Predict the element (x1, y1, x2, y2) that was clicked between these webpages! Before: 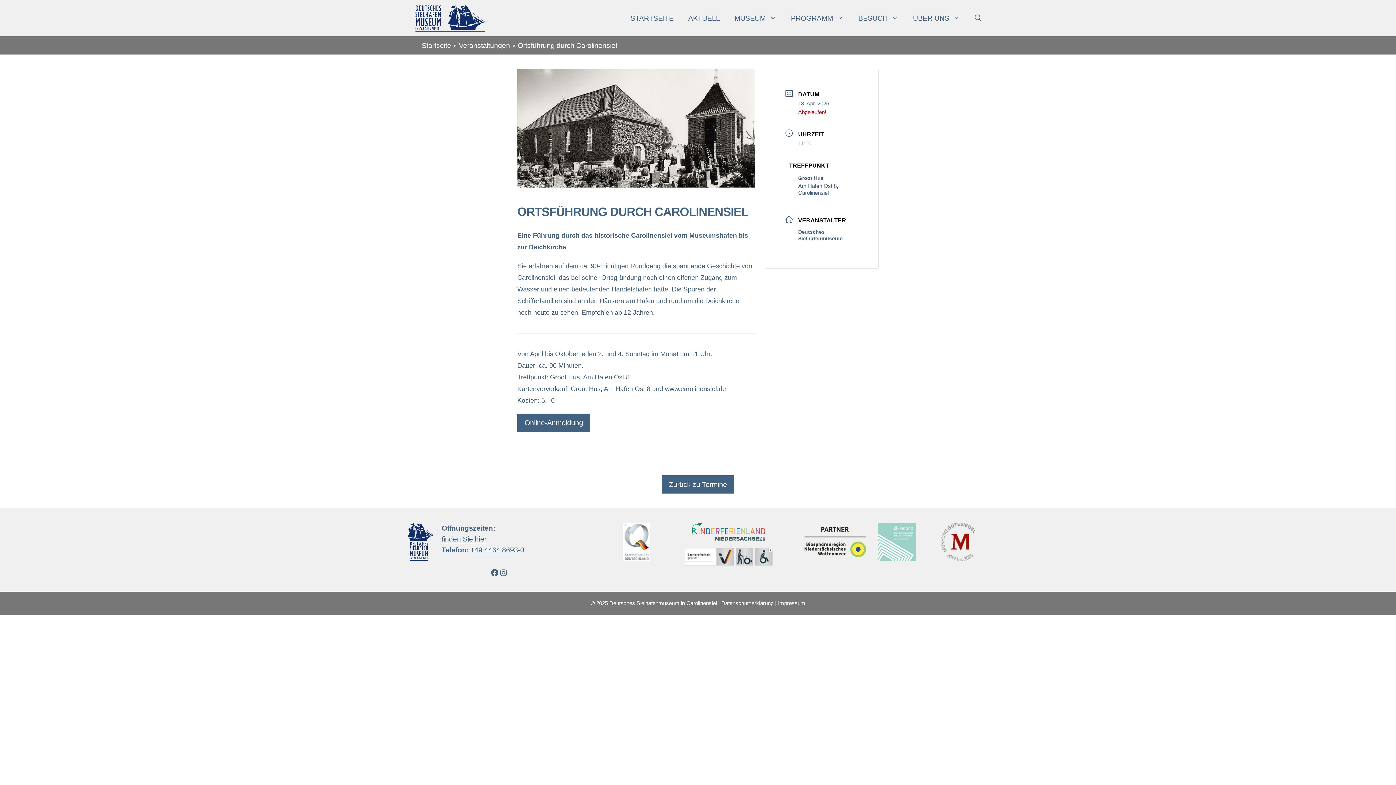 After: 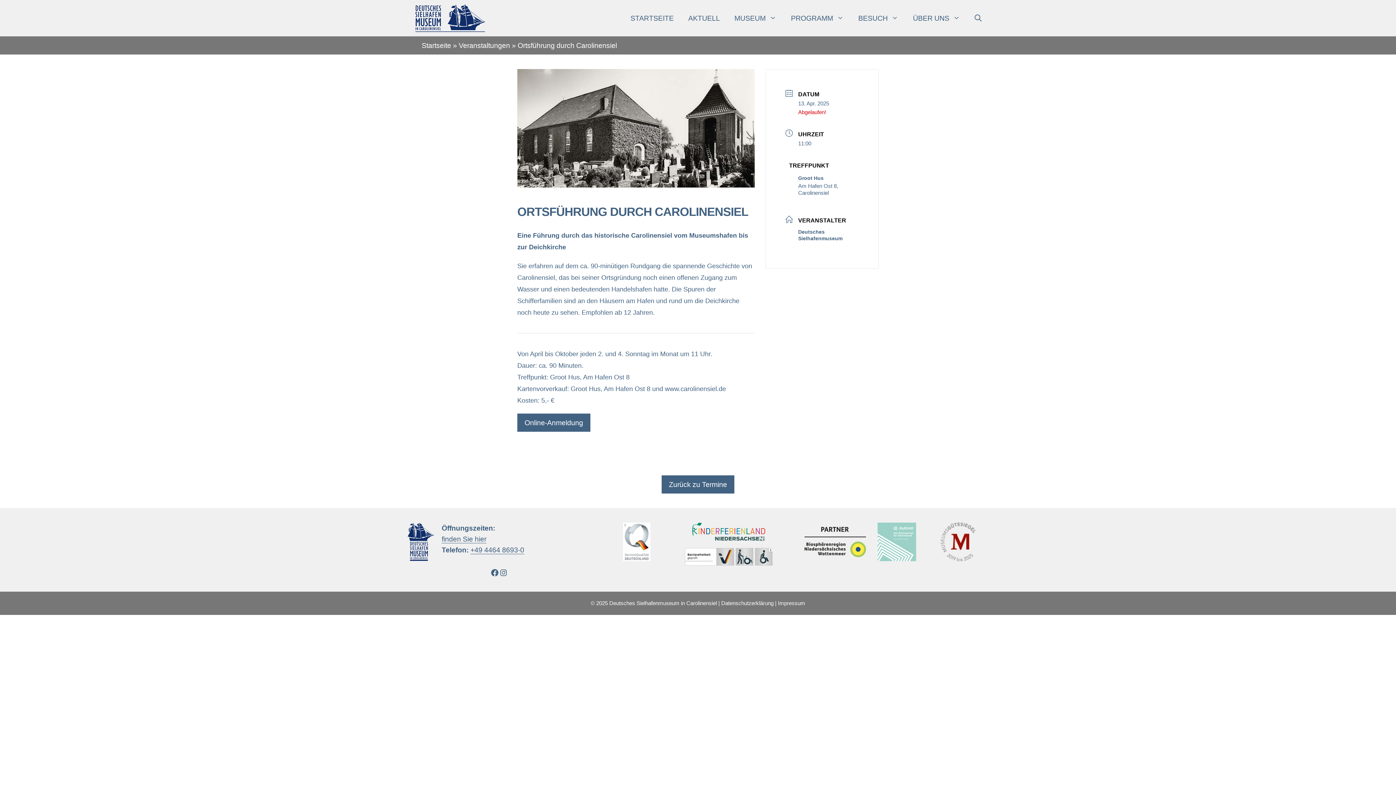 Action: bbox: (685, 548, 772, 565)